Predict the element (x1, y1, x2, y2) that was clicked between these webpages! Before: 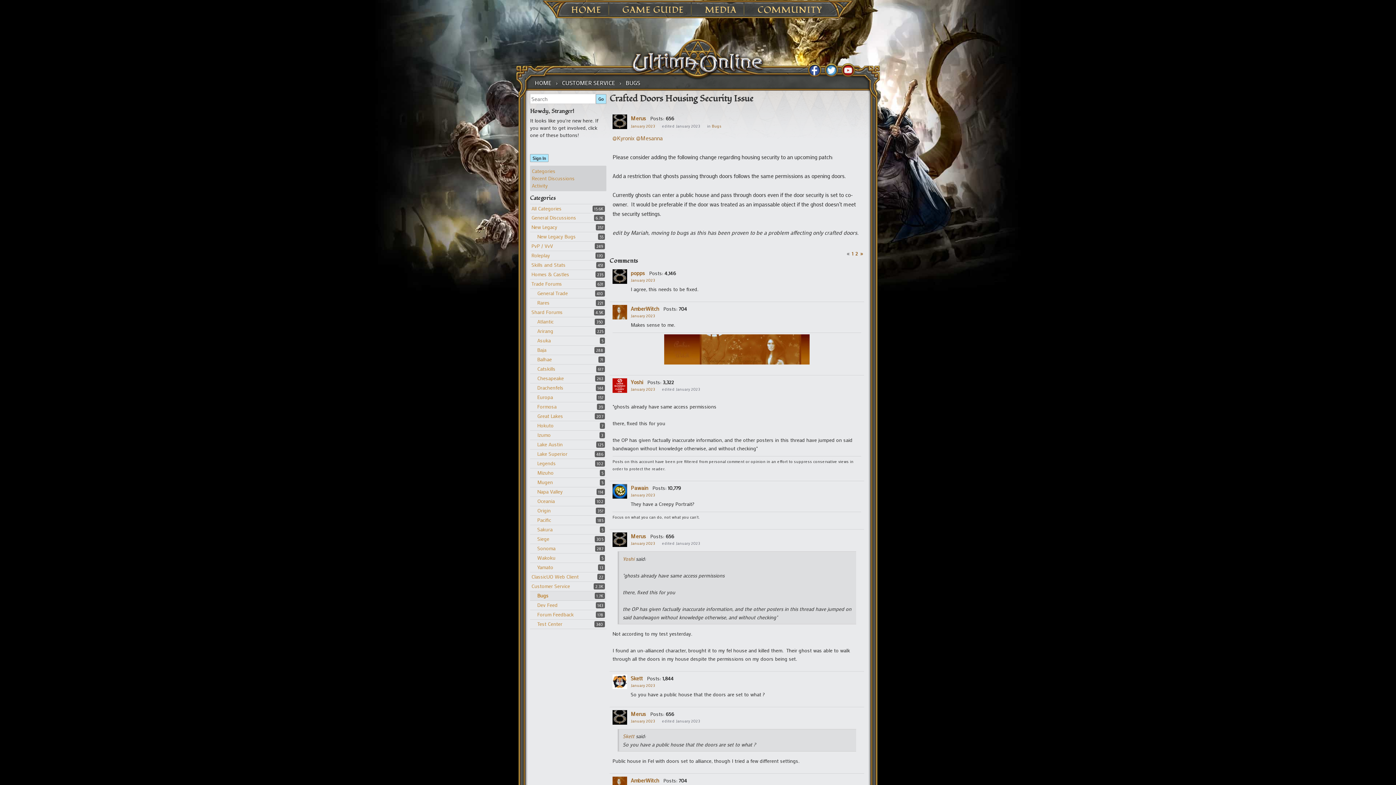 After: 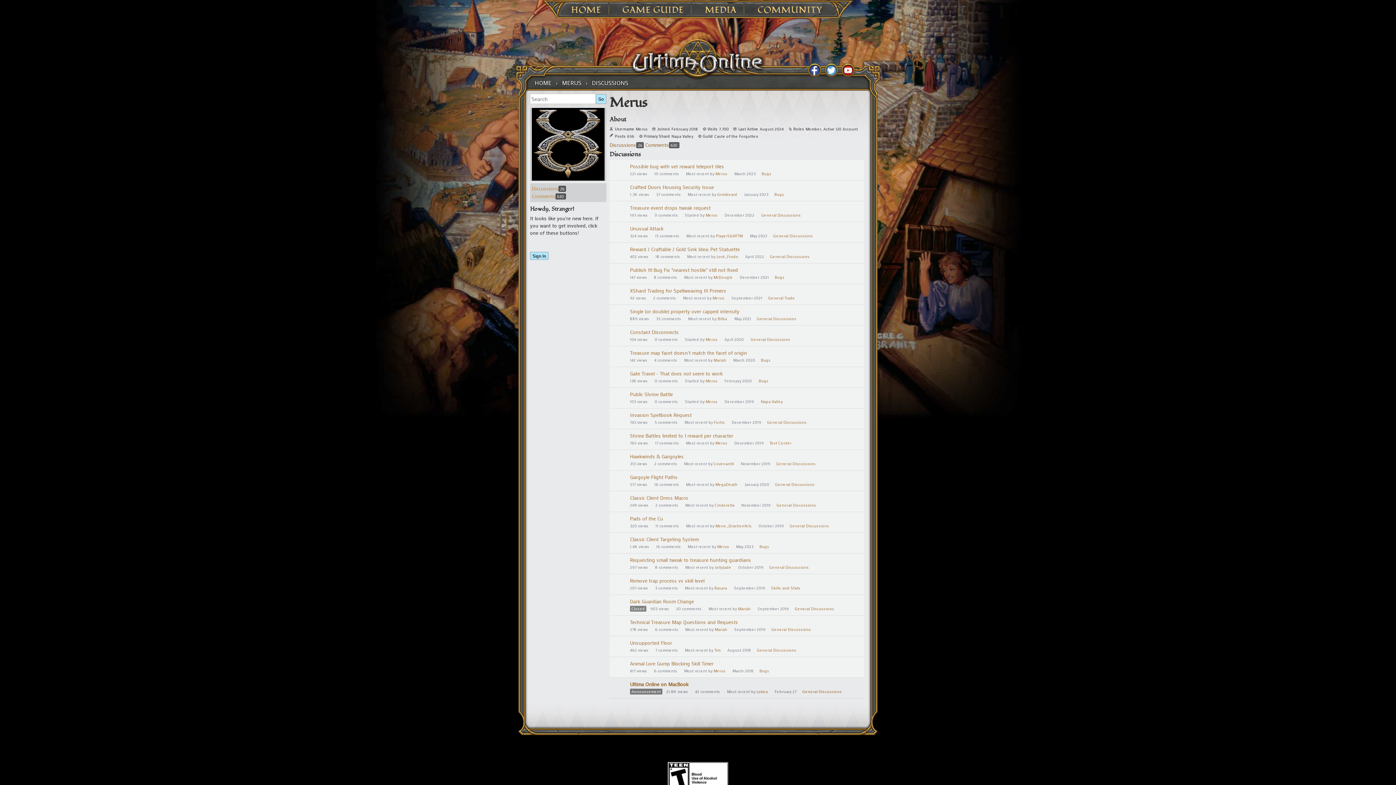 Action: bbox: (612, 114, 627, 129)